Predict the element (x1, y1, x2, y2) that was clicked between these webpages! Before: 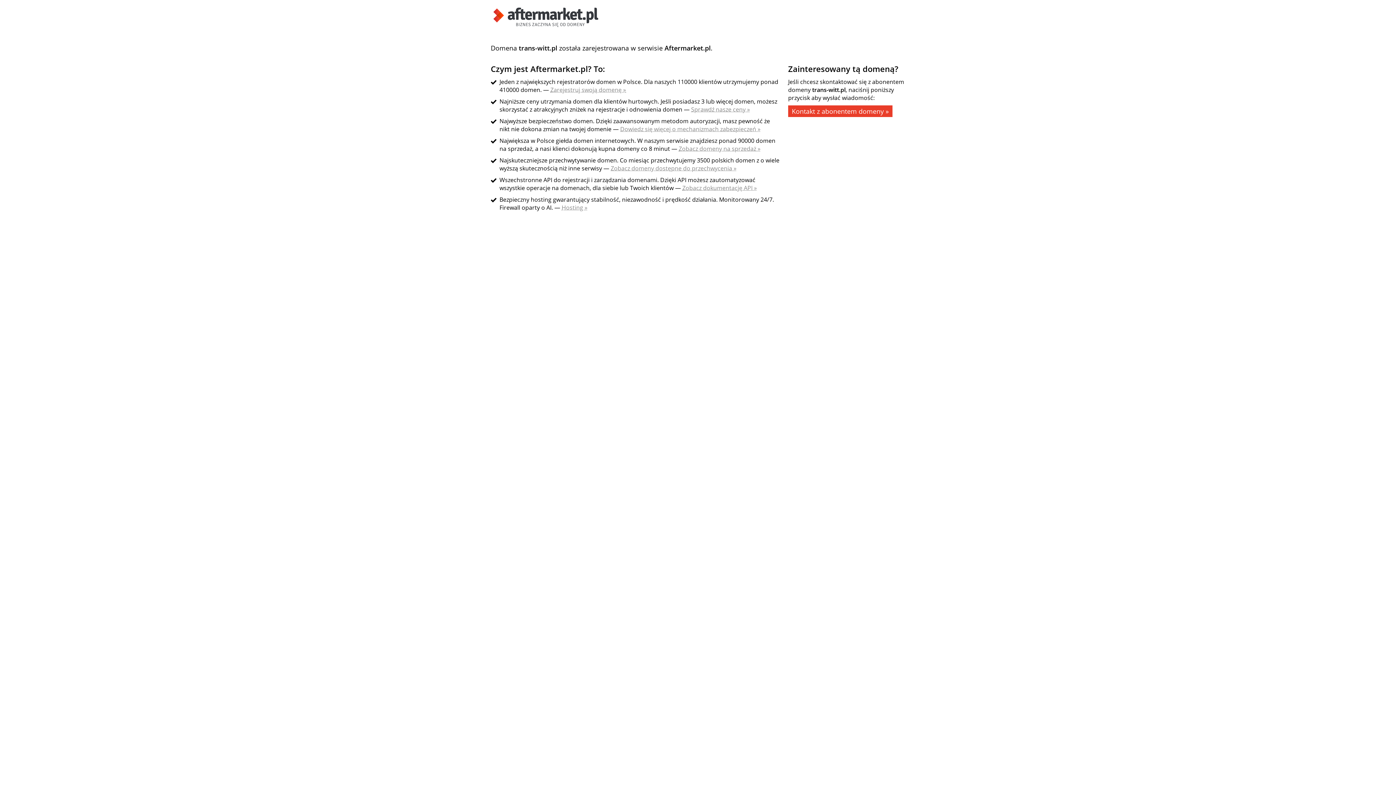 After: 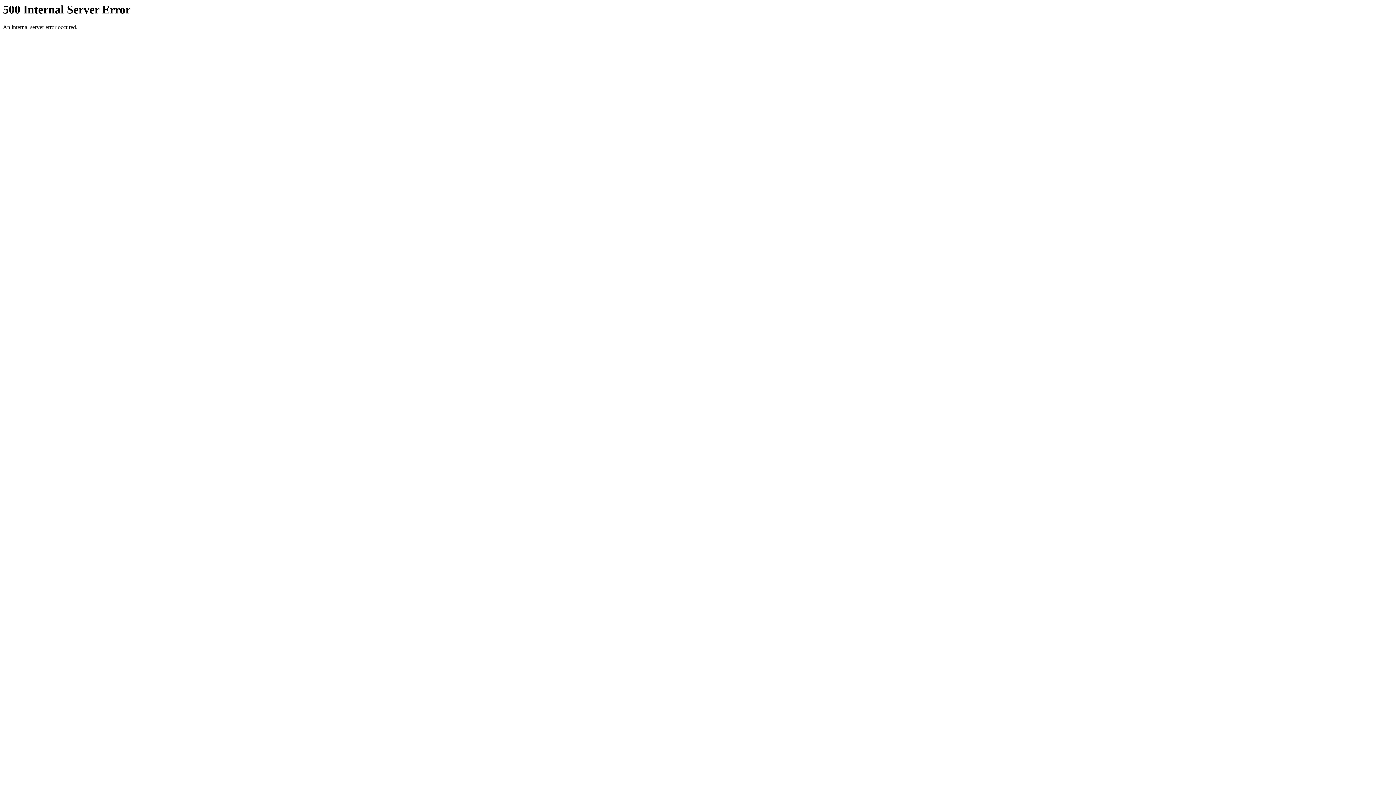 Action: label: Zobacz dokumentację API » bbox: (682, 184, 757, 192)